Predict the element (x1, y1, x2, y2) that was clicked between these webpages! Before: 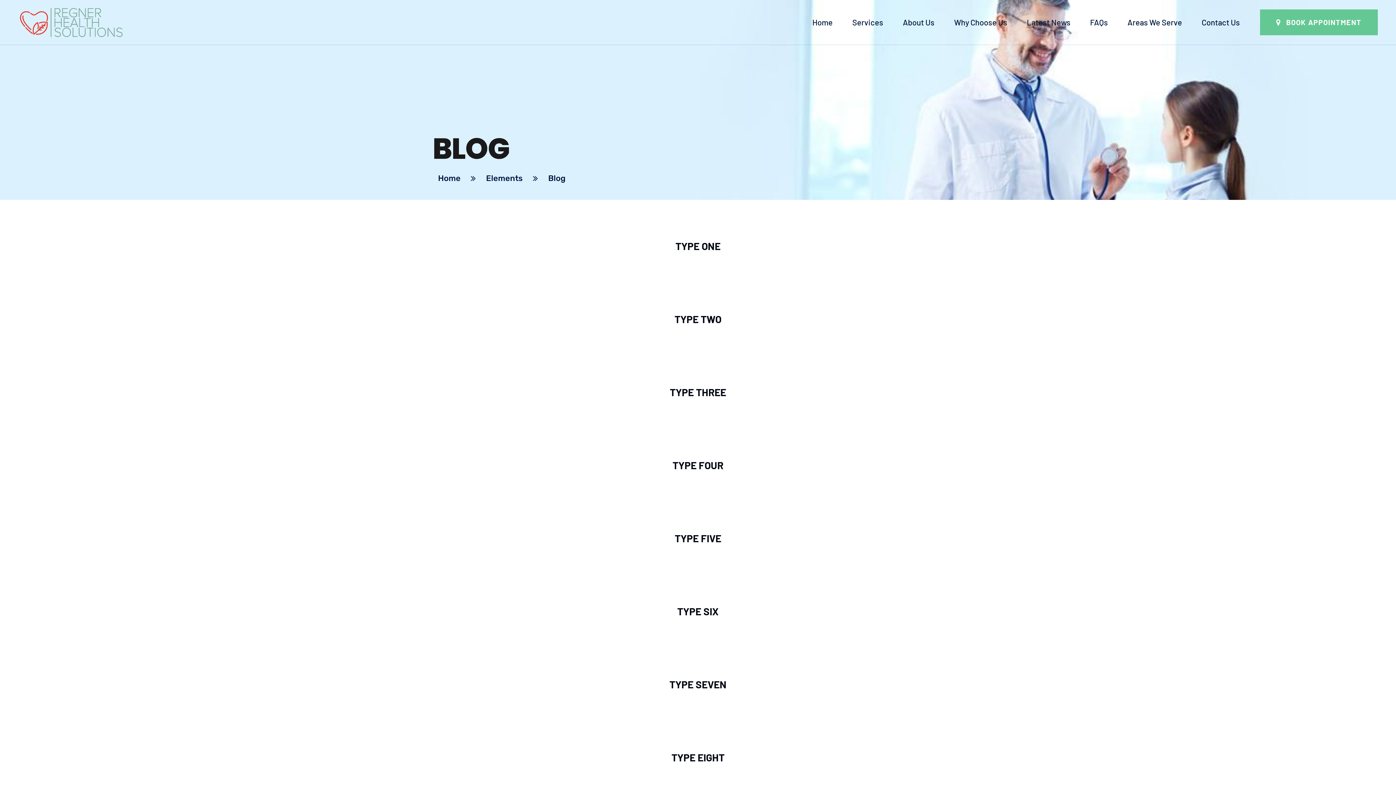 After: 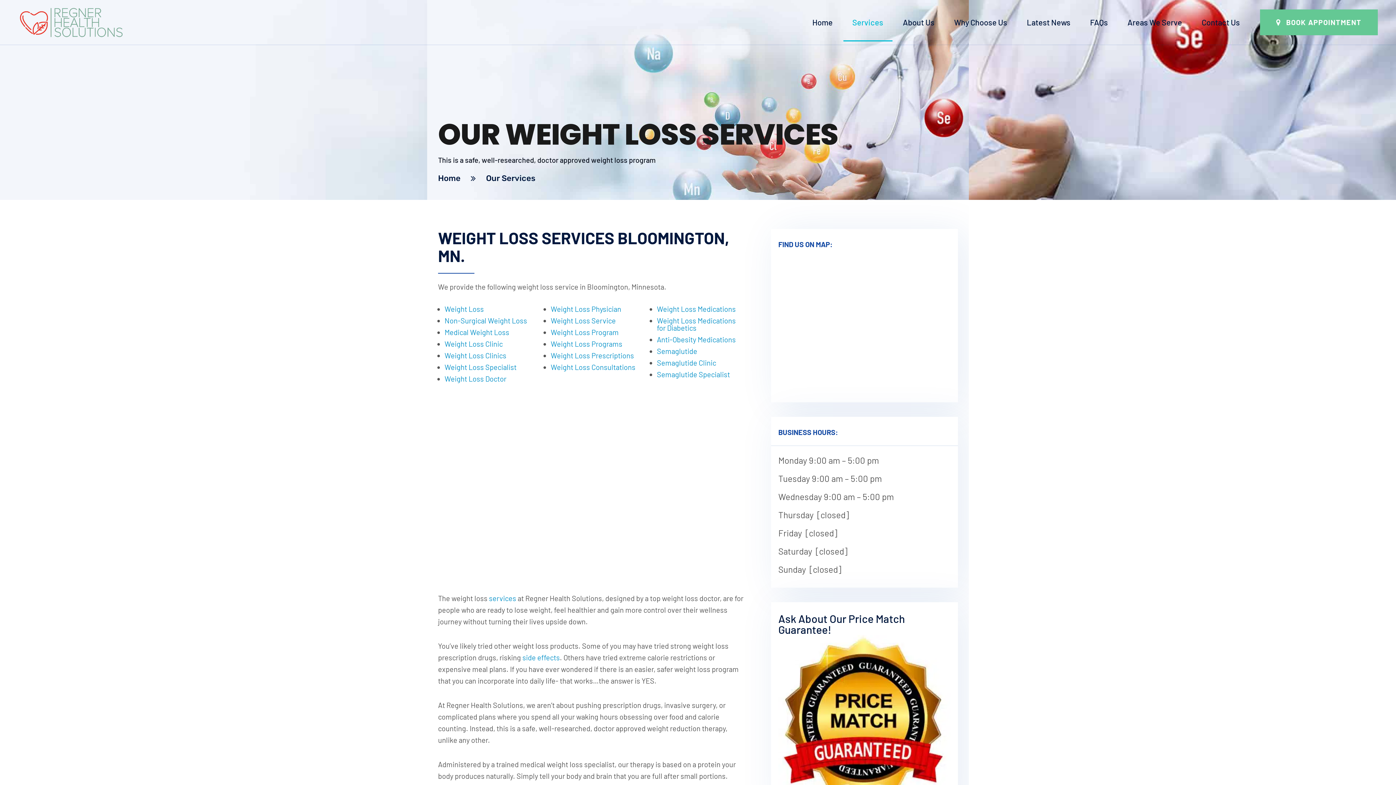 Action: bbox: (852, 17, 883, 27) label: Services